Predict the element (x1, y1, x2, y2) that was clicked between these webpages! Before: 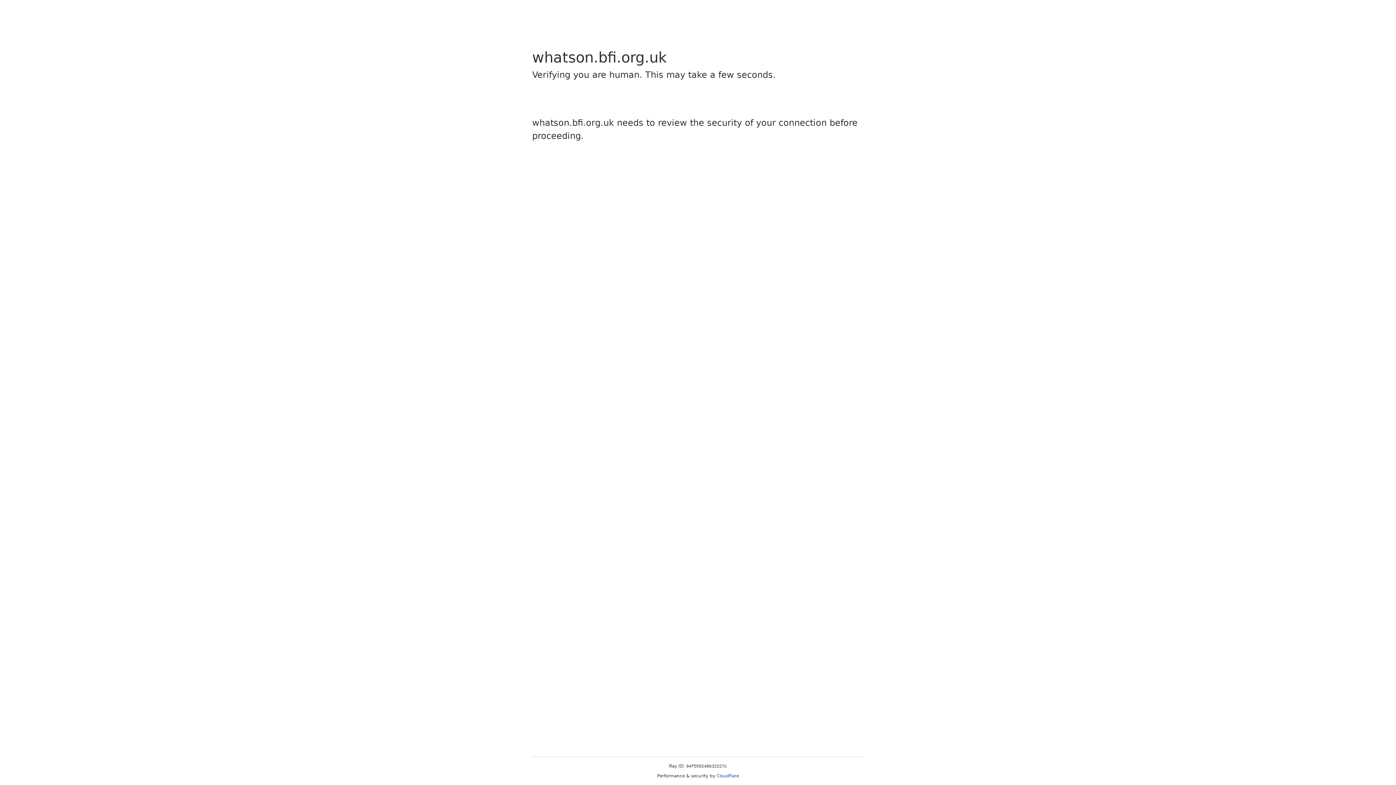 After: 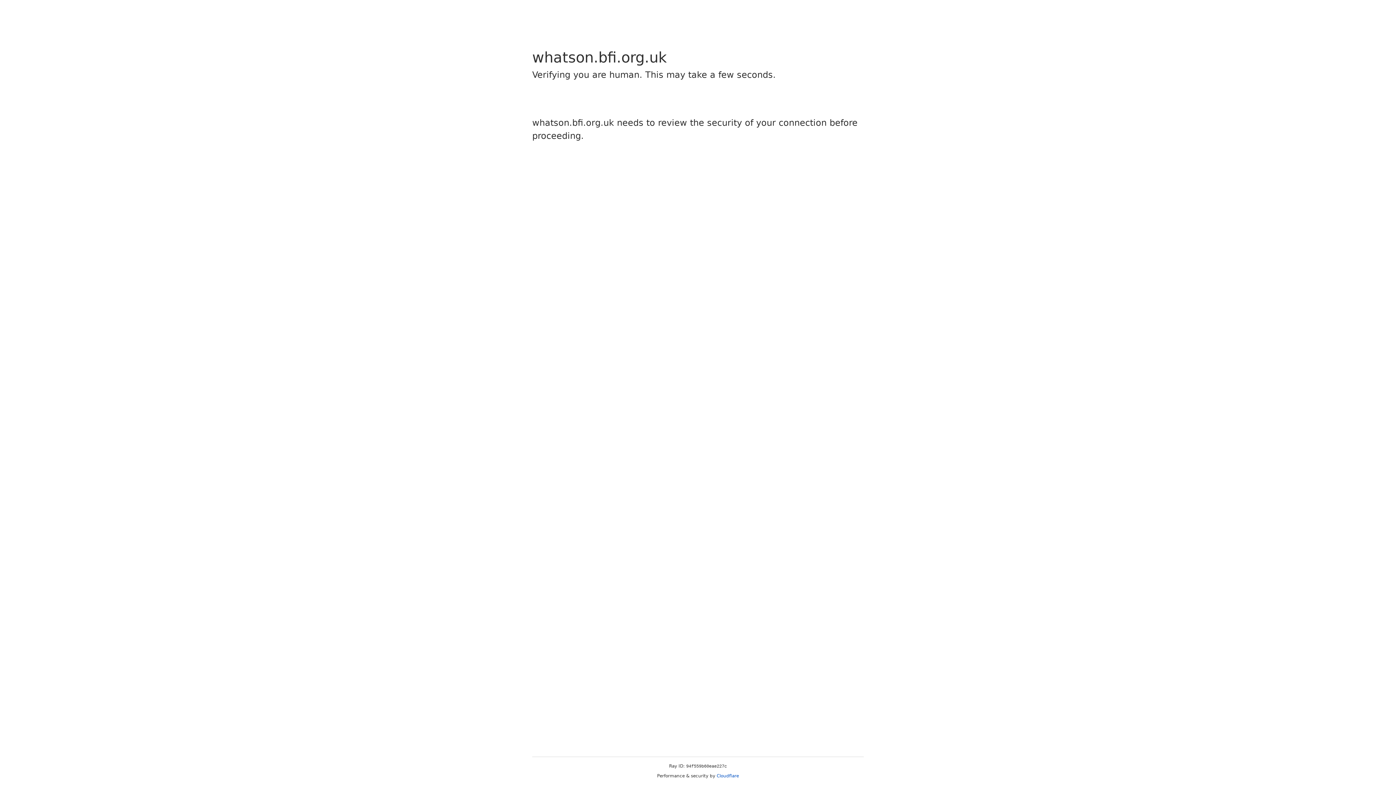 Action: bbox: (716, 773, 739, 778) label: Cloudflare